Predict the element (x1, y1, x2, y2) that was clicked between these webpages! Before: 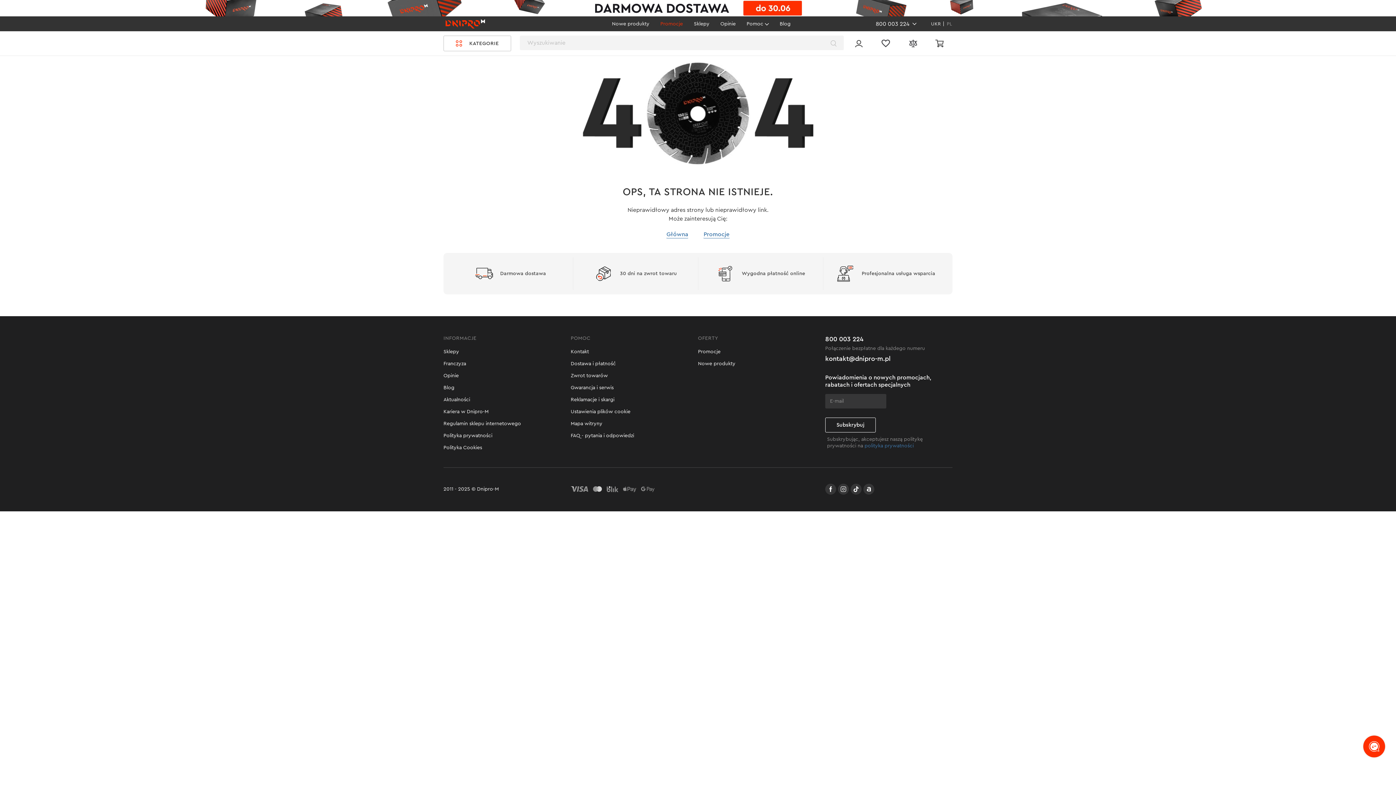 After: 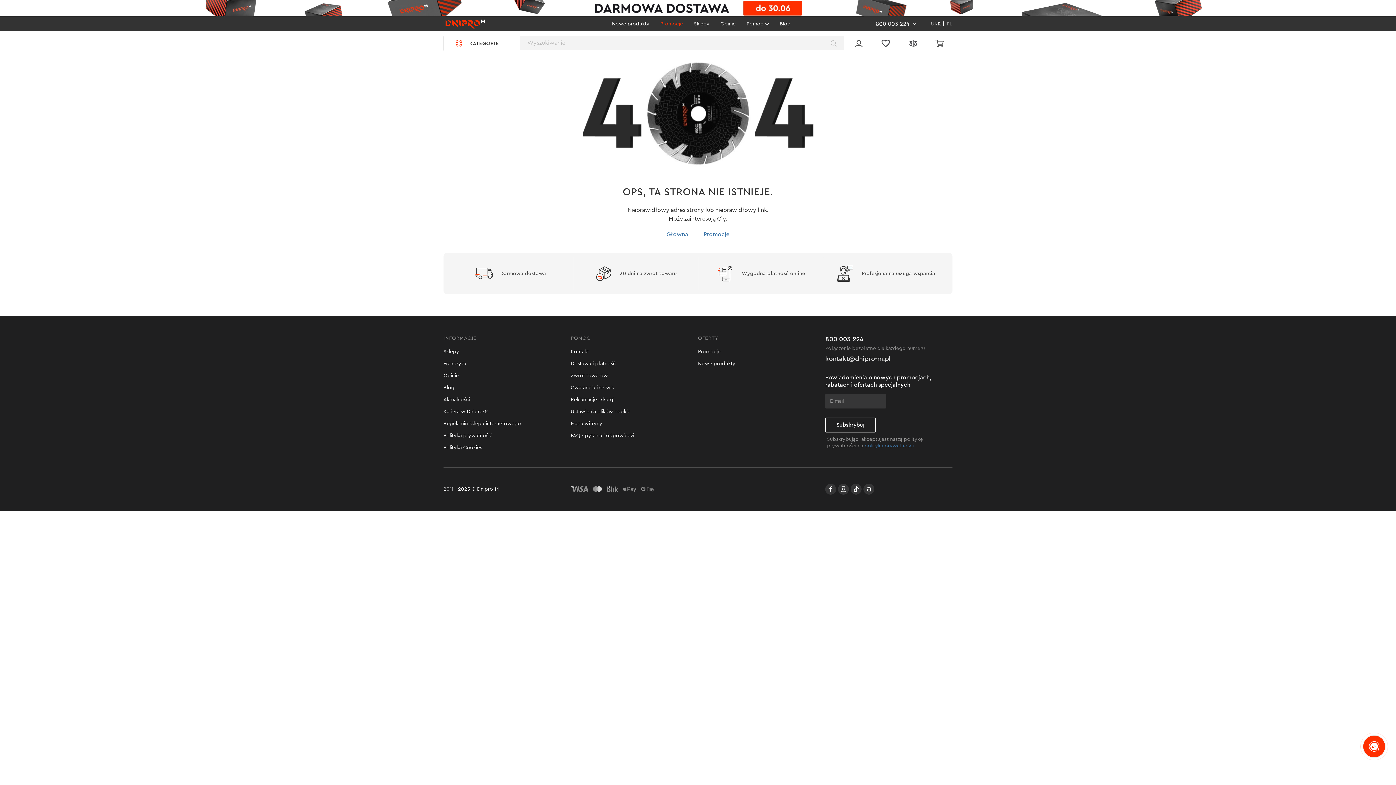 Action: label: kontakt@dnipro-m.pl bbox: (825, 354, 890, 363)